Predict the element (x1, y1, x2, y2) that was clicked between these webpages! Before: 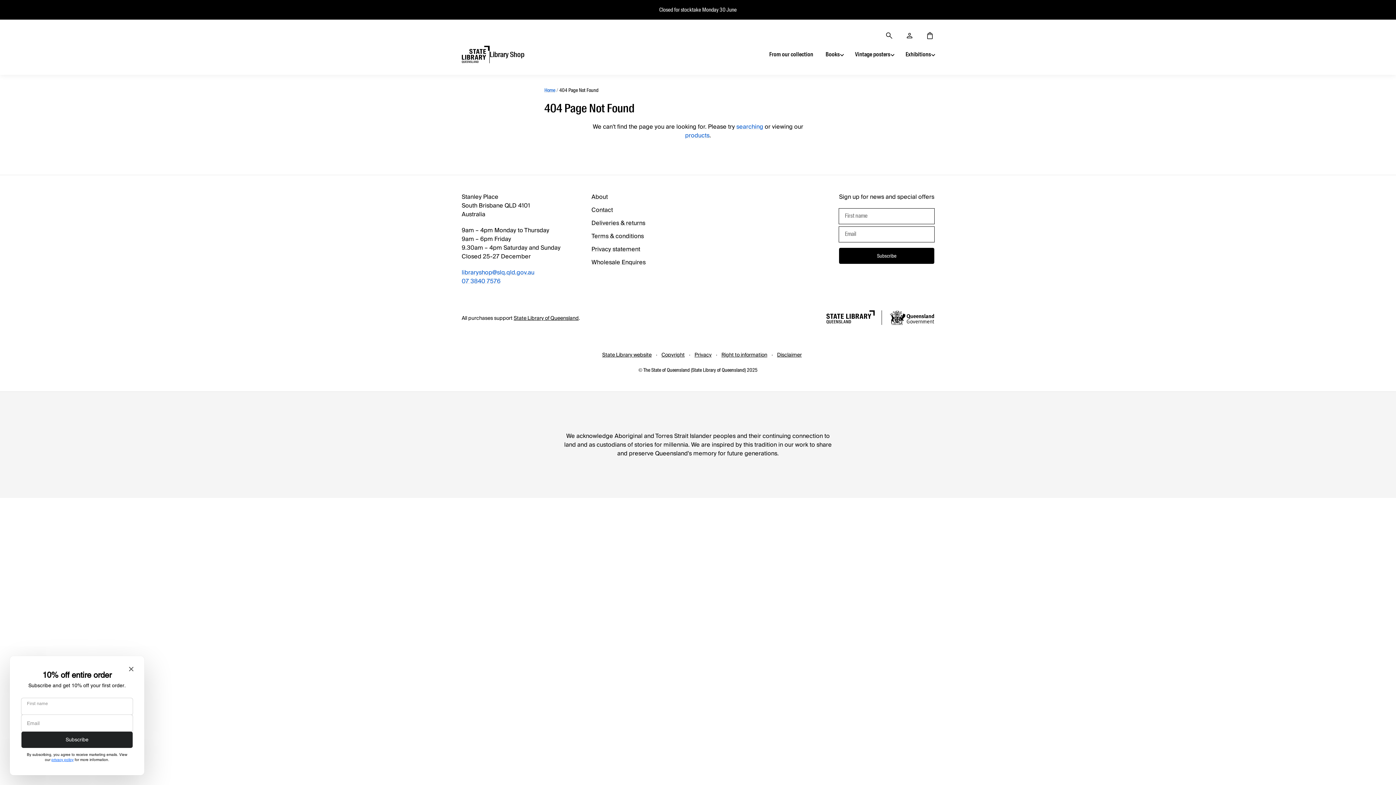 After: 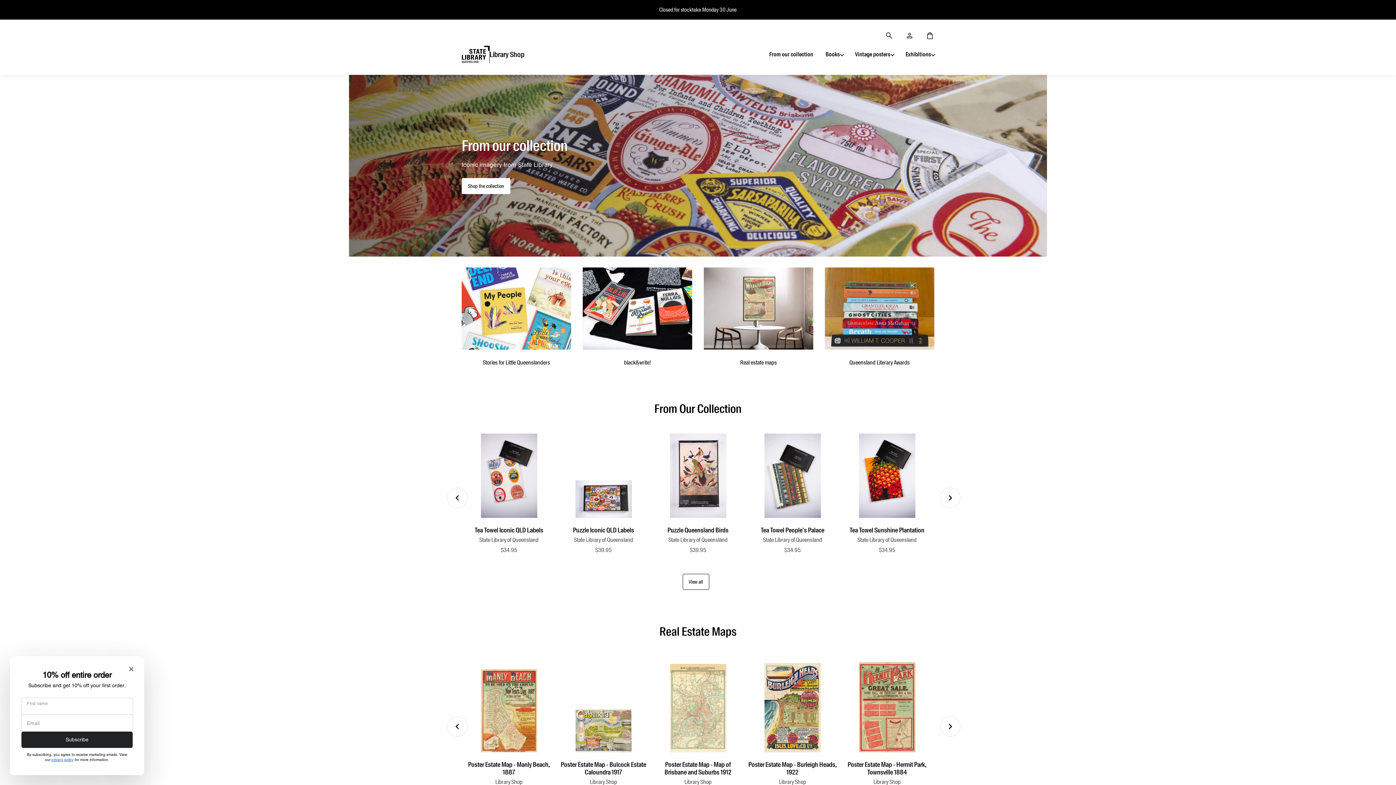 Action: bbox: (544, 86, 555, 93) label: Home